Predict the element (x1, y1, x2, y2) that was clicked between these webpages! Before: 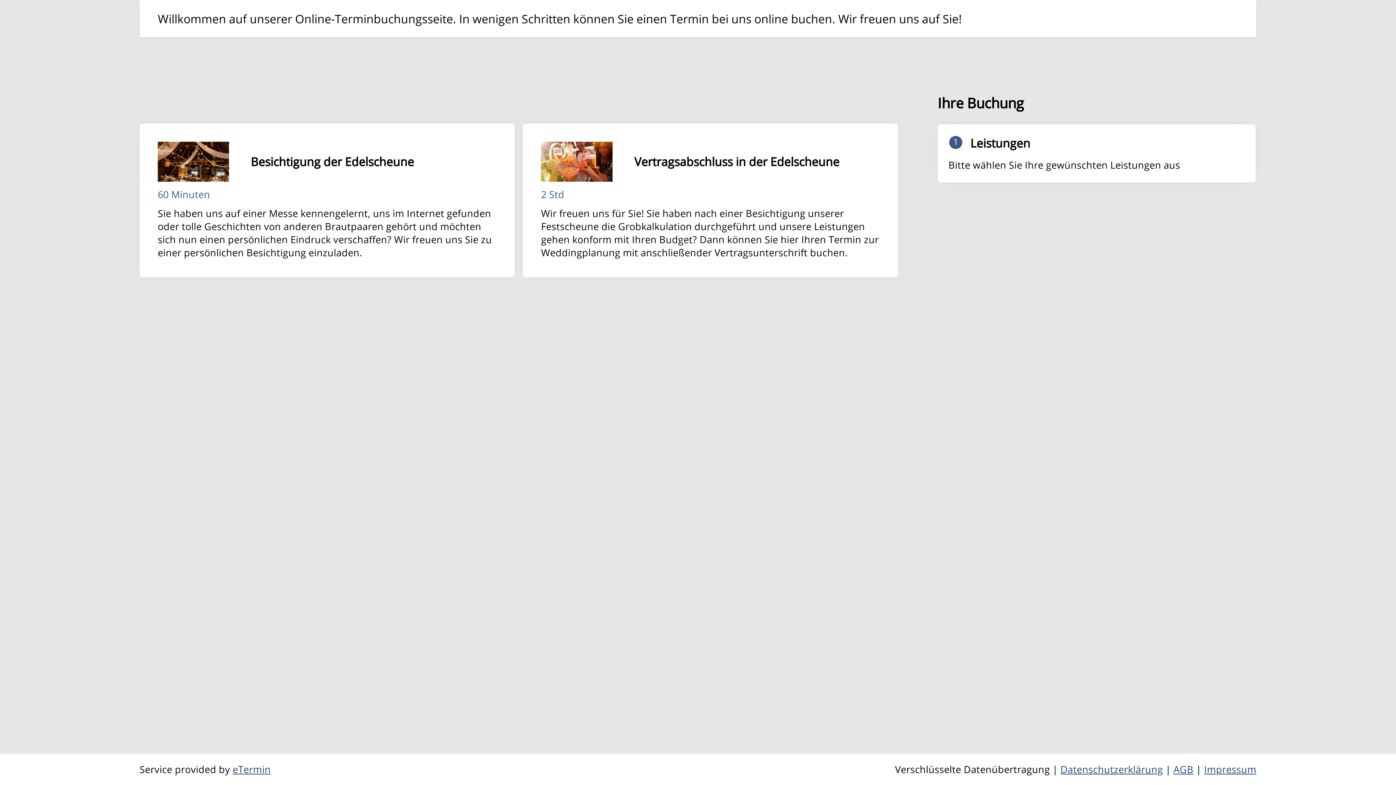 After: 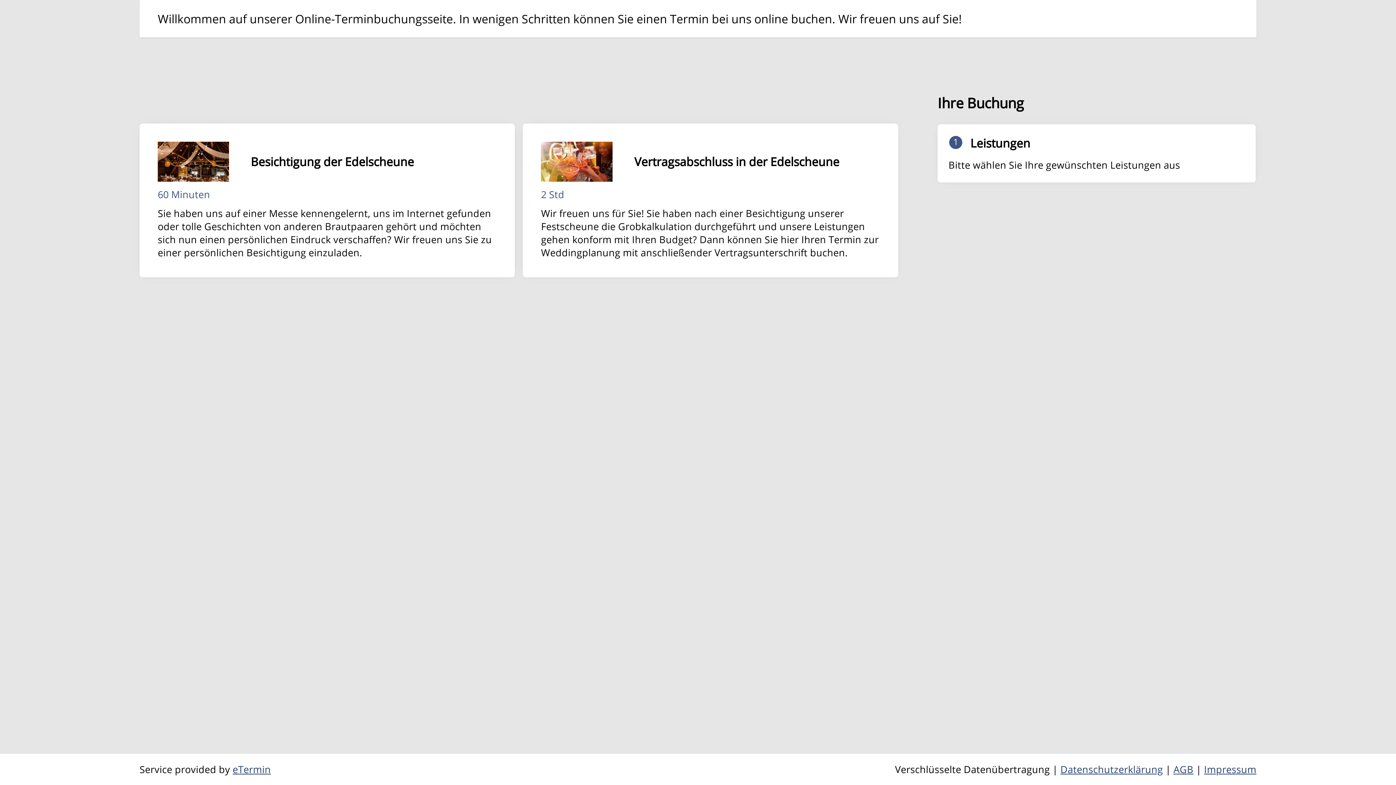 Action: label: Impressum bbox: (1204, 763, 1256, 776)